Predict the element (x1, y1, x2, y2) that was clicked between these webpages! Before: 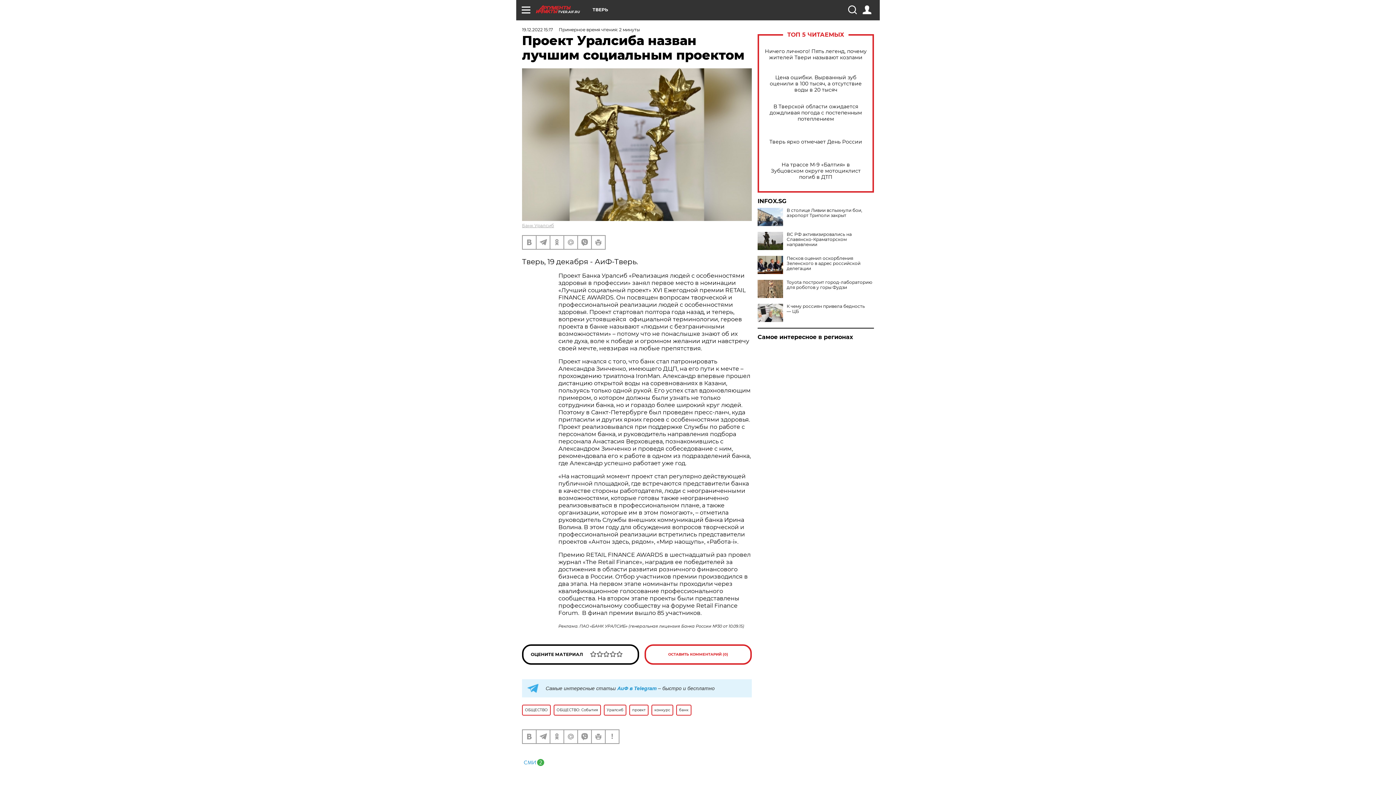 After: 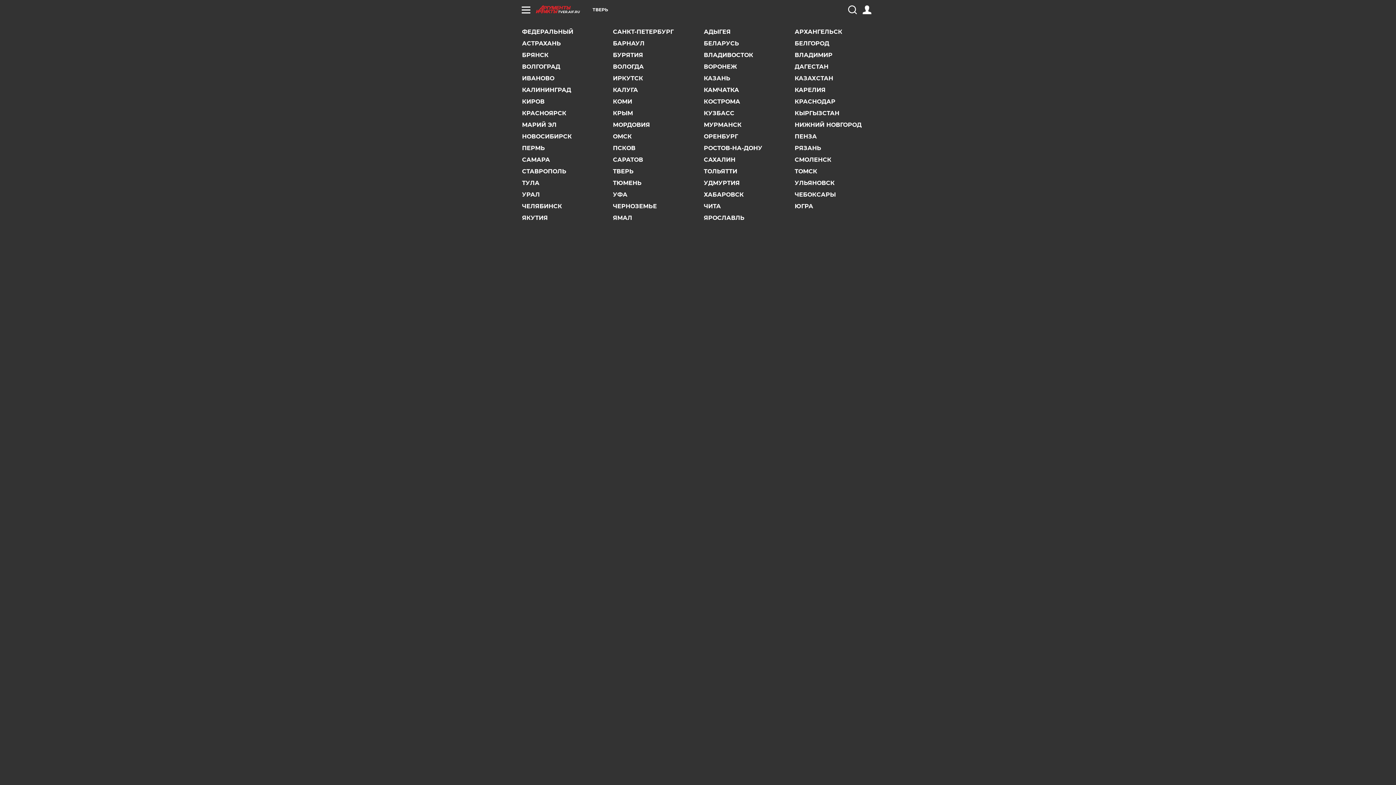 Action: label: ТВЕРЬ bbox: (592, 7, 608, 12)